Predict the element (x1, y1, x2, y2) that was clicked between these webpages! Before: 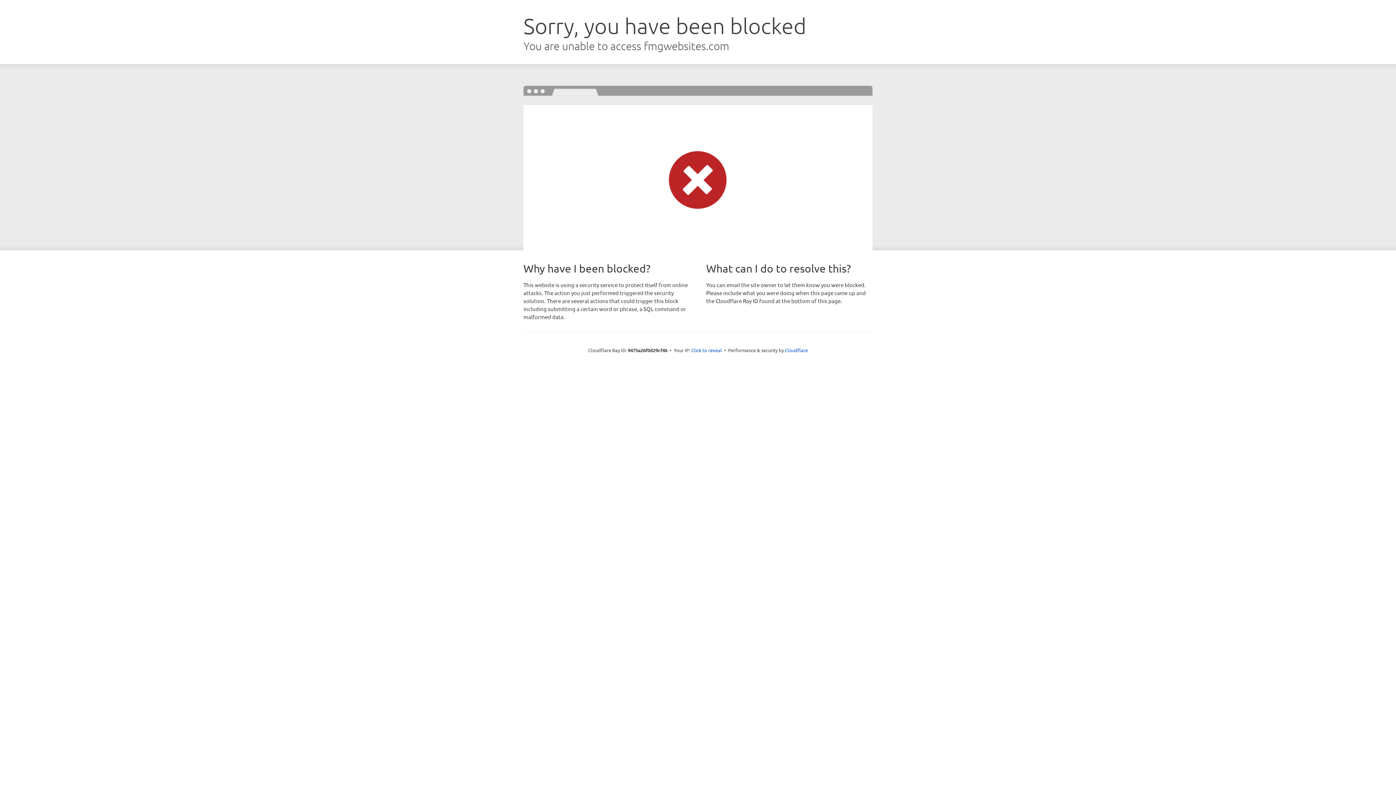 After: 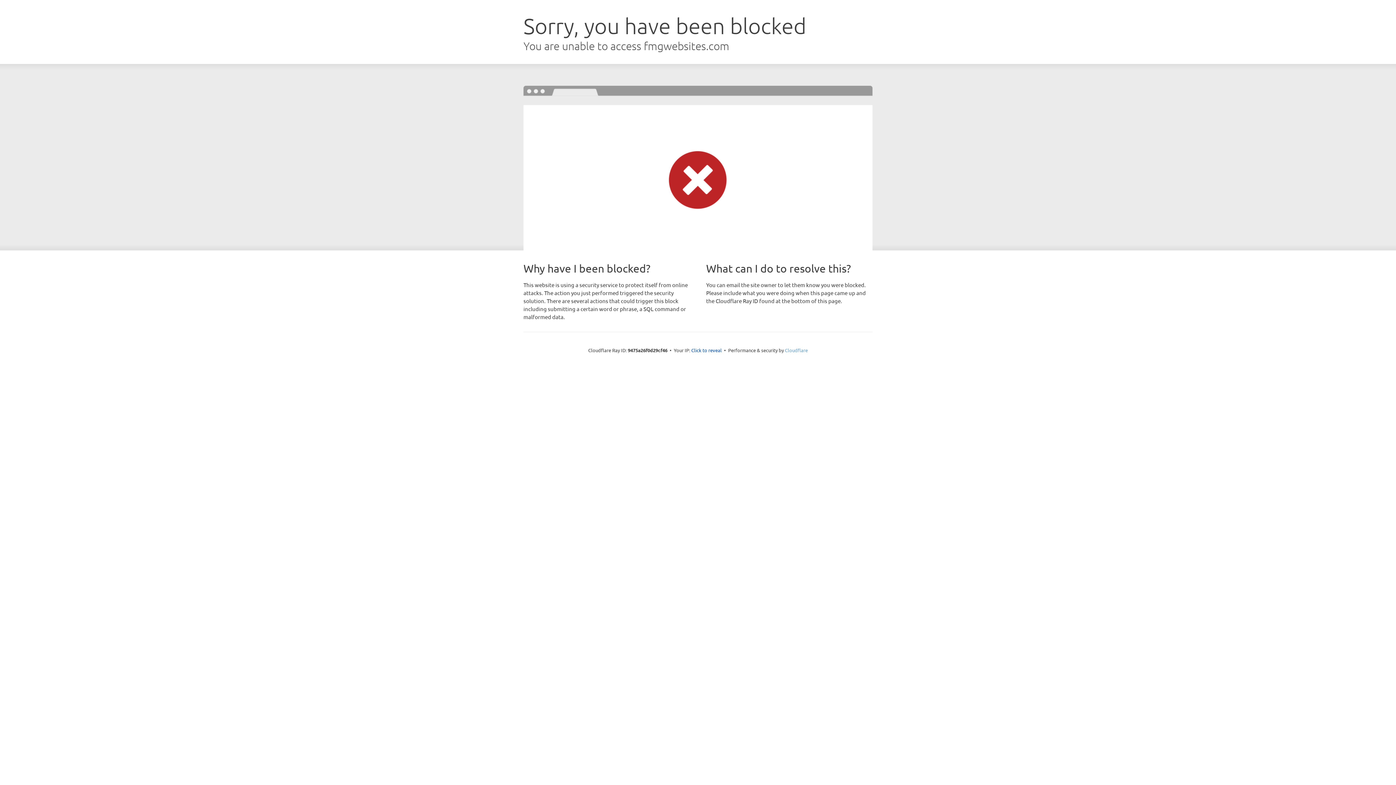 Action: bbox: (785, 347, 808, 353) label: Cloudflare